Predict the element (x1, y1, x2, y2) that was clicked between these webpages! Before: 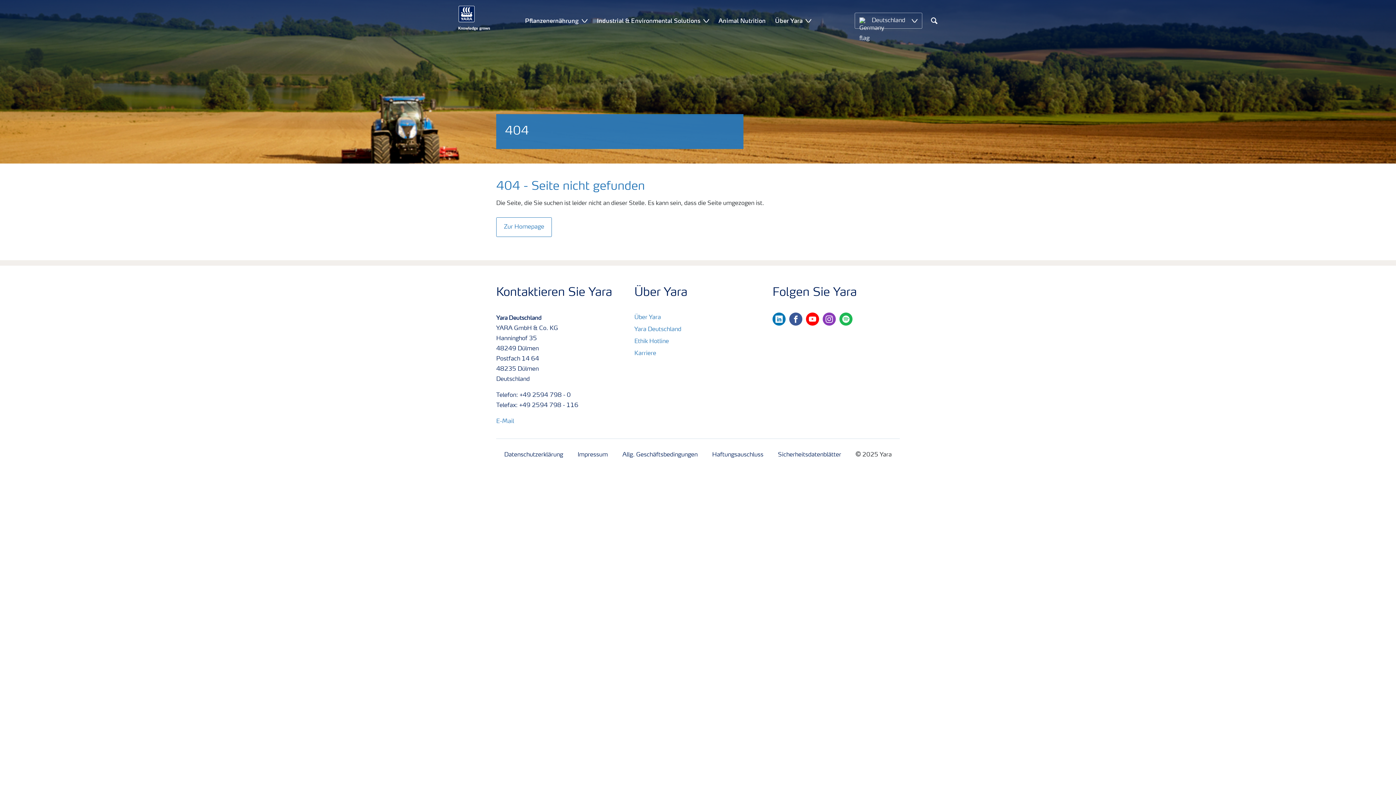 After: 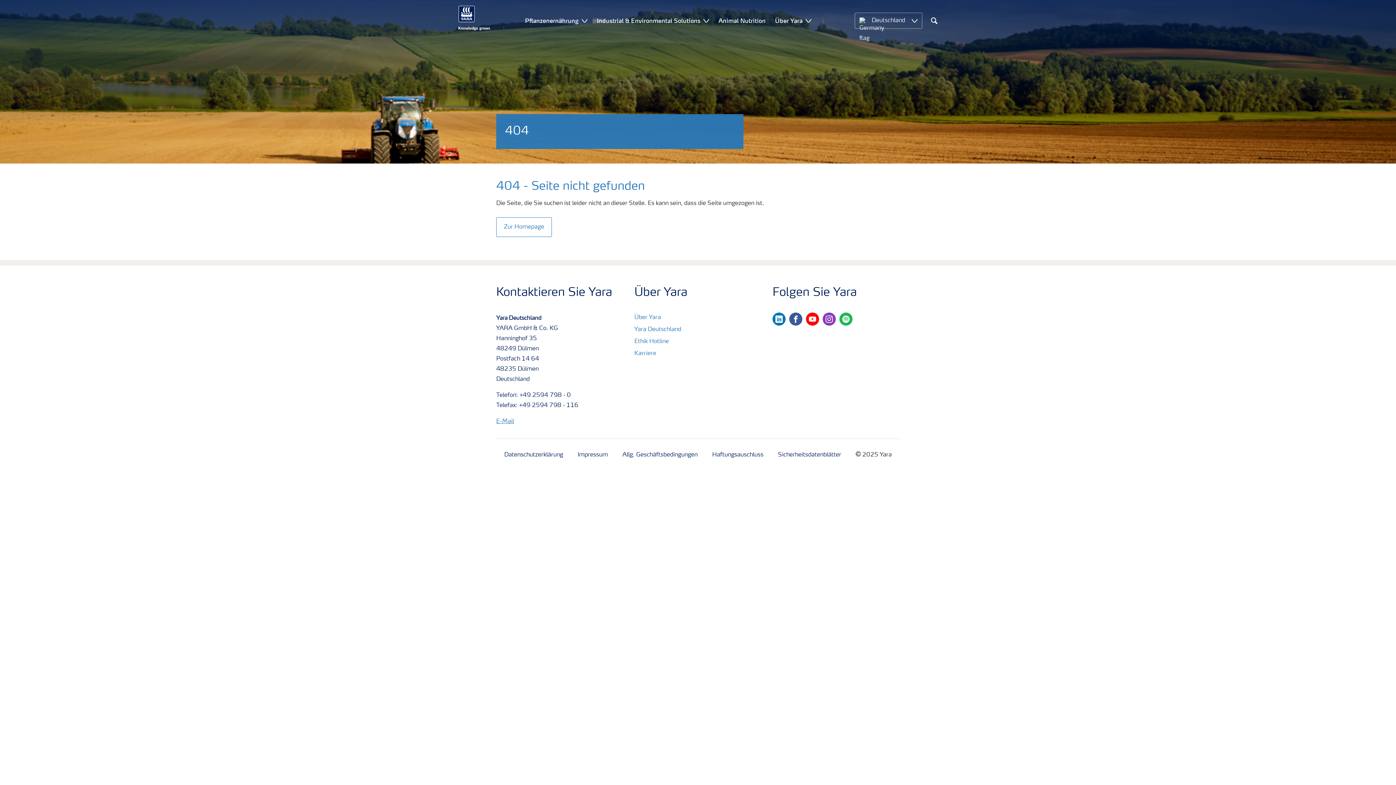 Action: bbox: (496, 418, 514, 424) label: E-Mail